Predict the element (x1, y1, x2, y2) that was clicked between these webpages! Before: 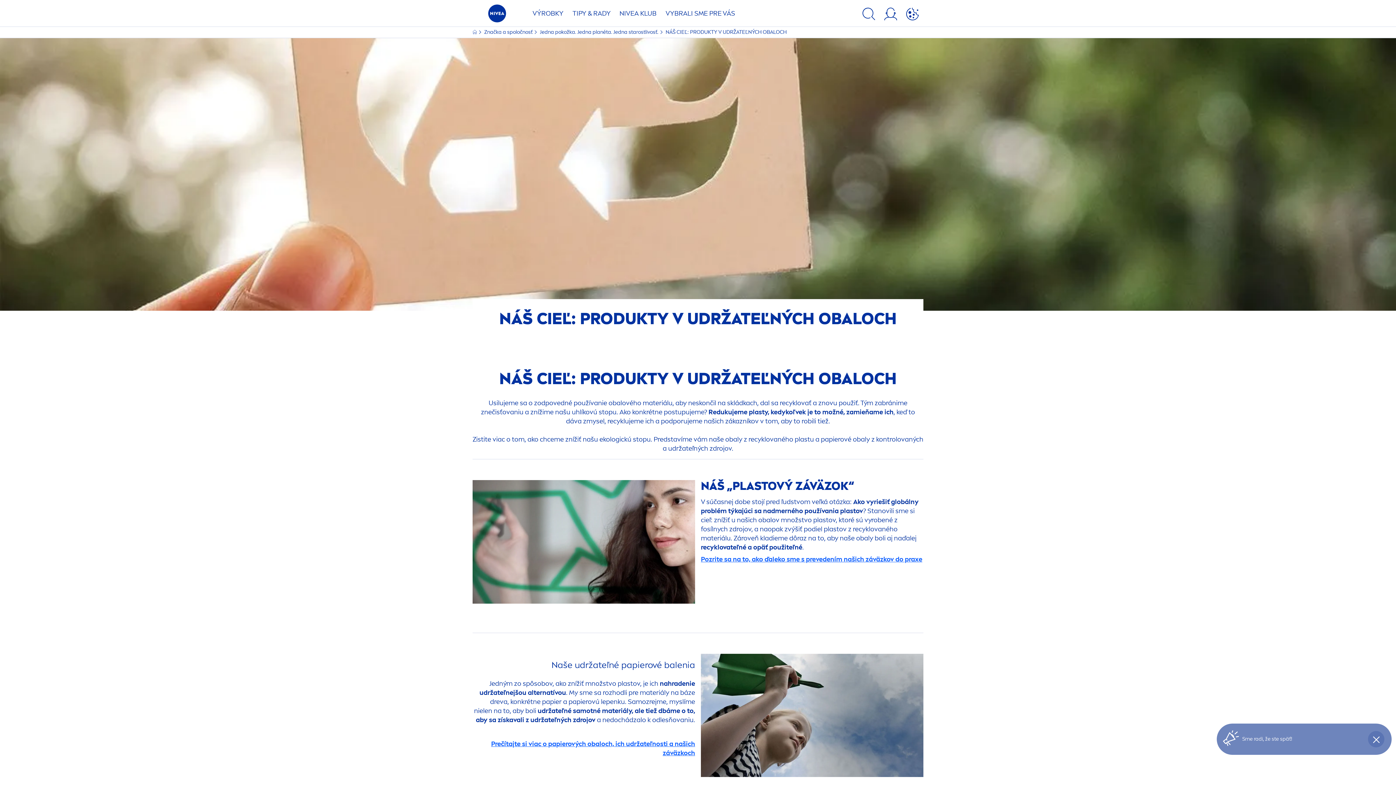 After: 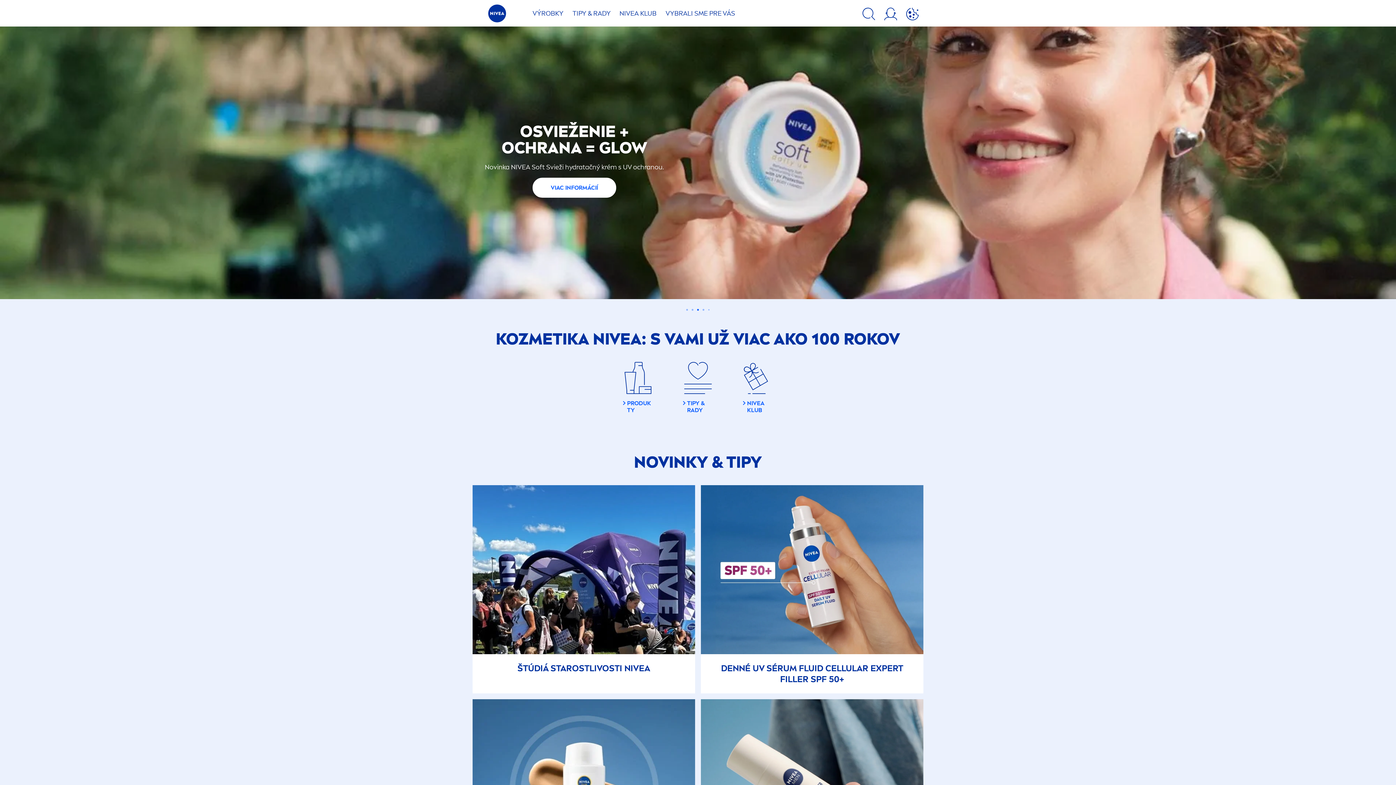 Action: label:   bbox: (472, 29, 478, 35)